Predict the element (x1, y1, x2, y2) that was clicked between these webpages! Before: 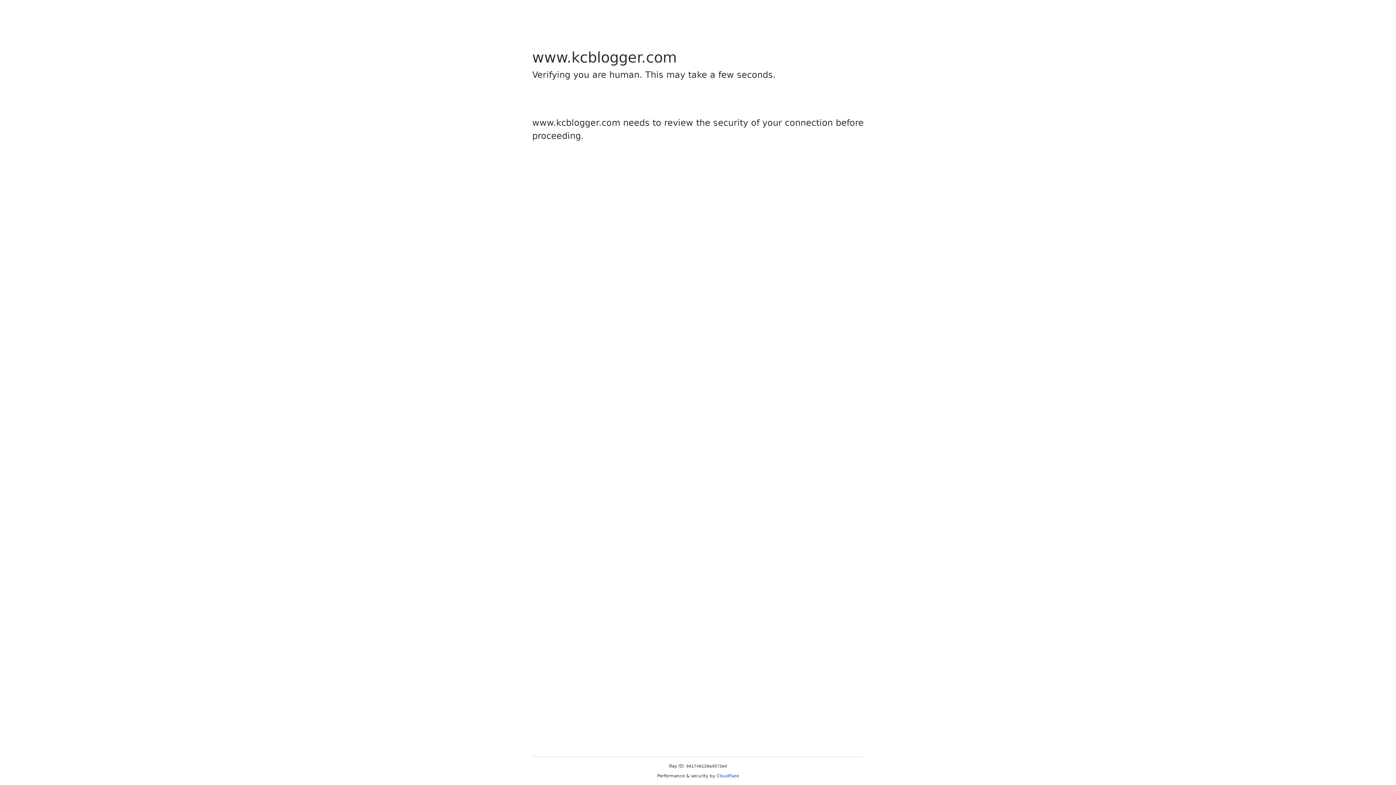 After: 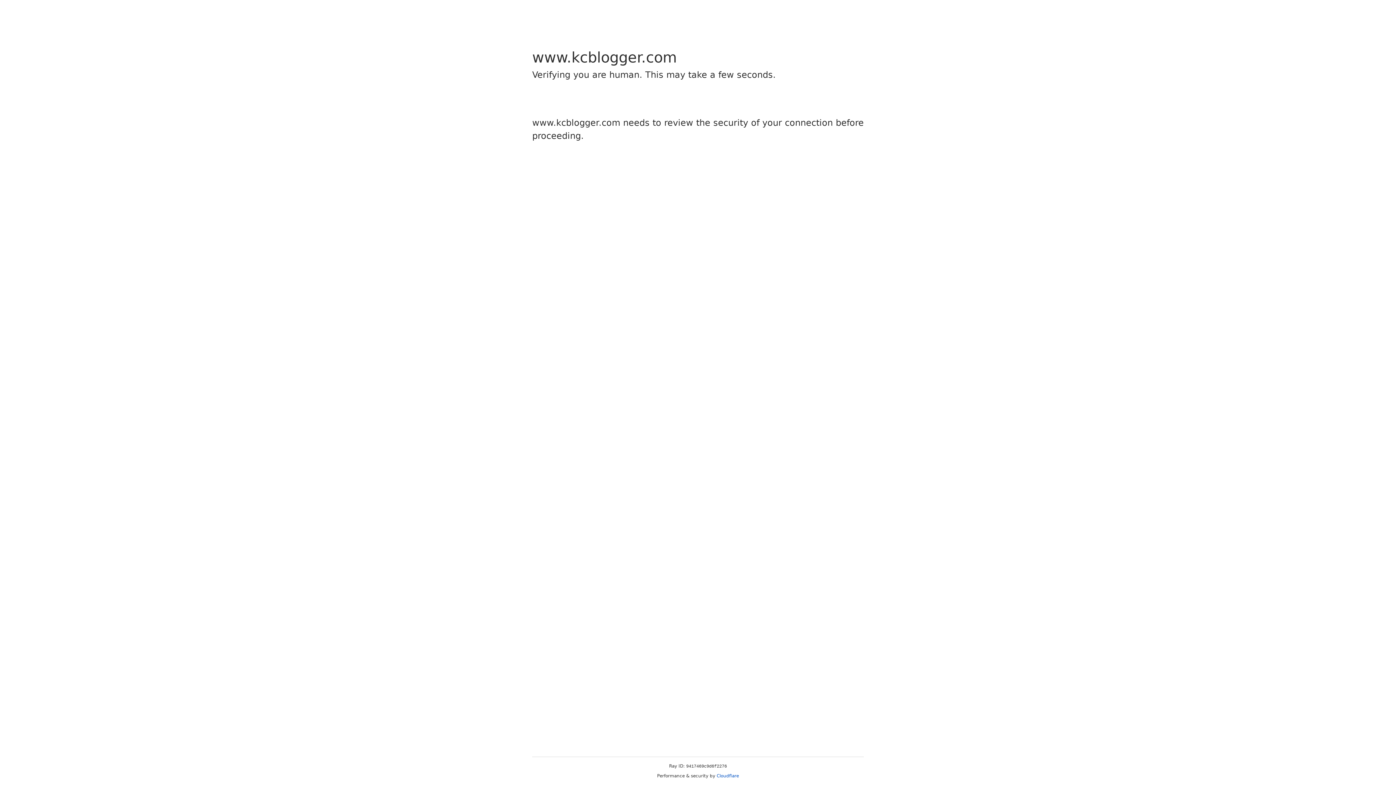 Action: label: Cloudflare bbox: (716, 773, 739, 778)